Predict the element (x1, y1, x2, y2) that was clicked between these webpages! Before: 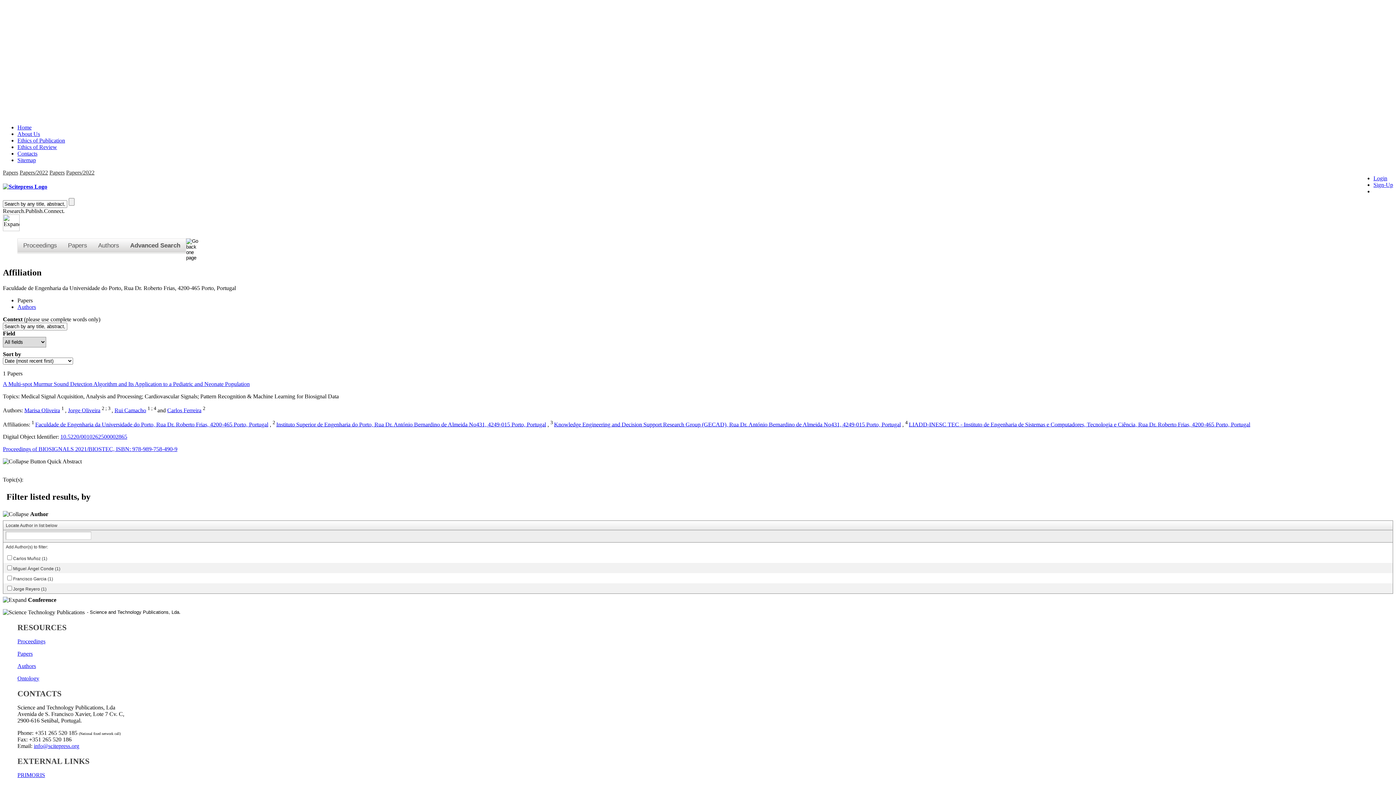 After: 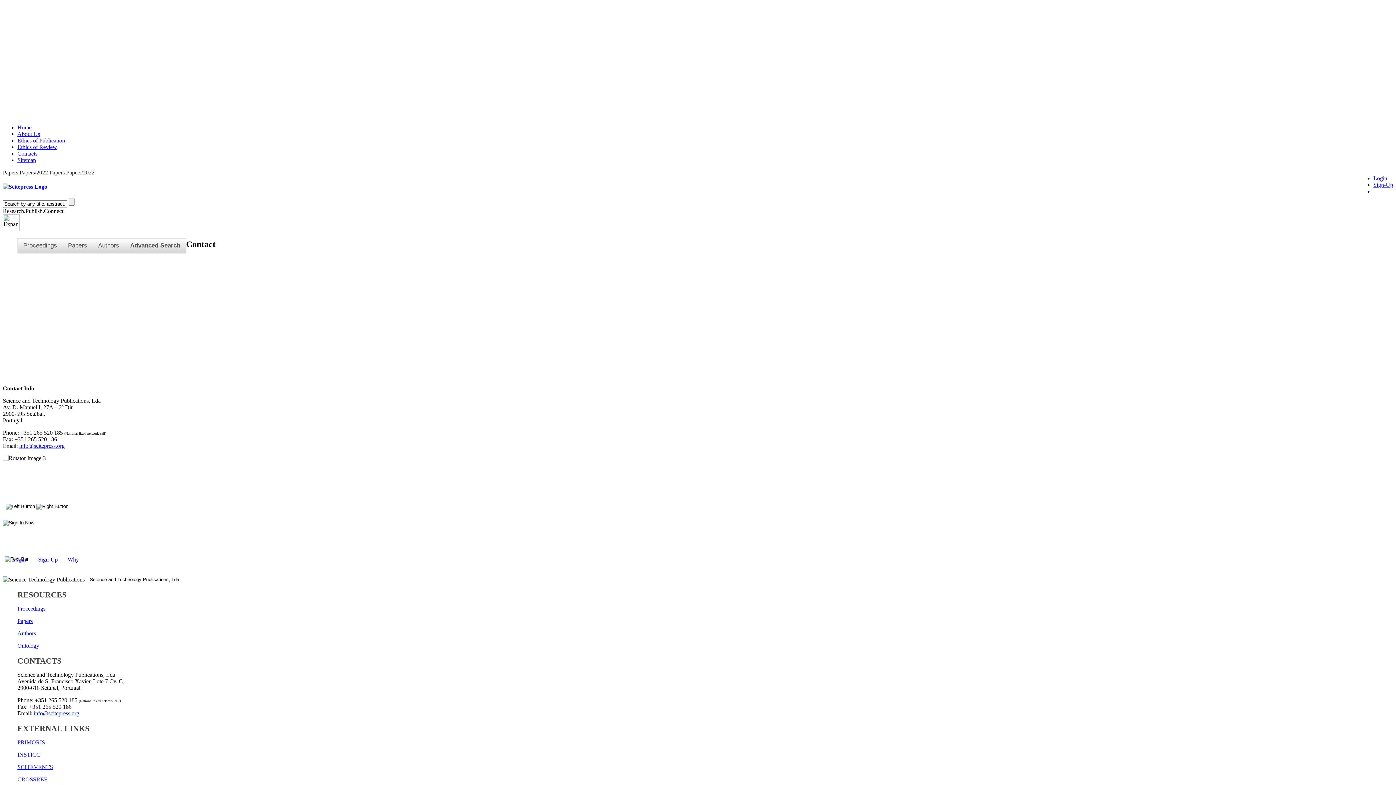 Action: label: Contacts bbox: (17, 150, 37, 156)